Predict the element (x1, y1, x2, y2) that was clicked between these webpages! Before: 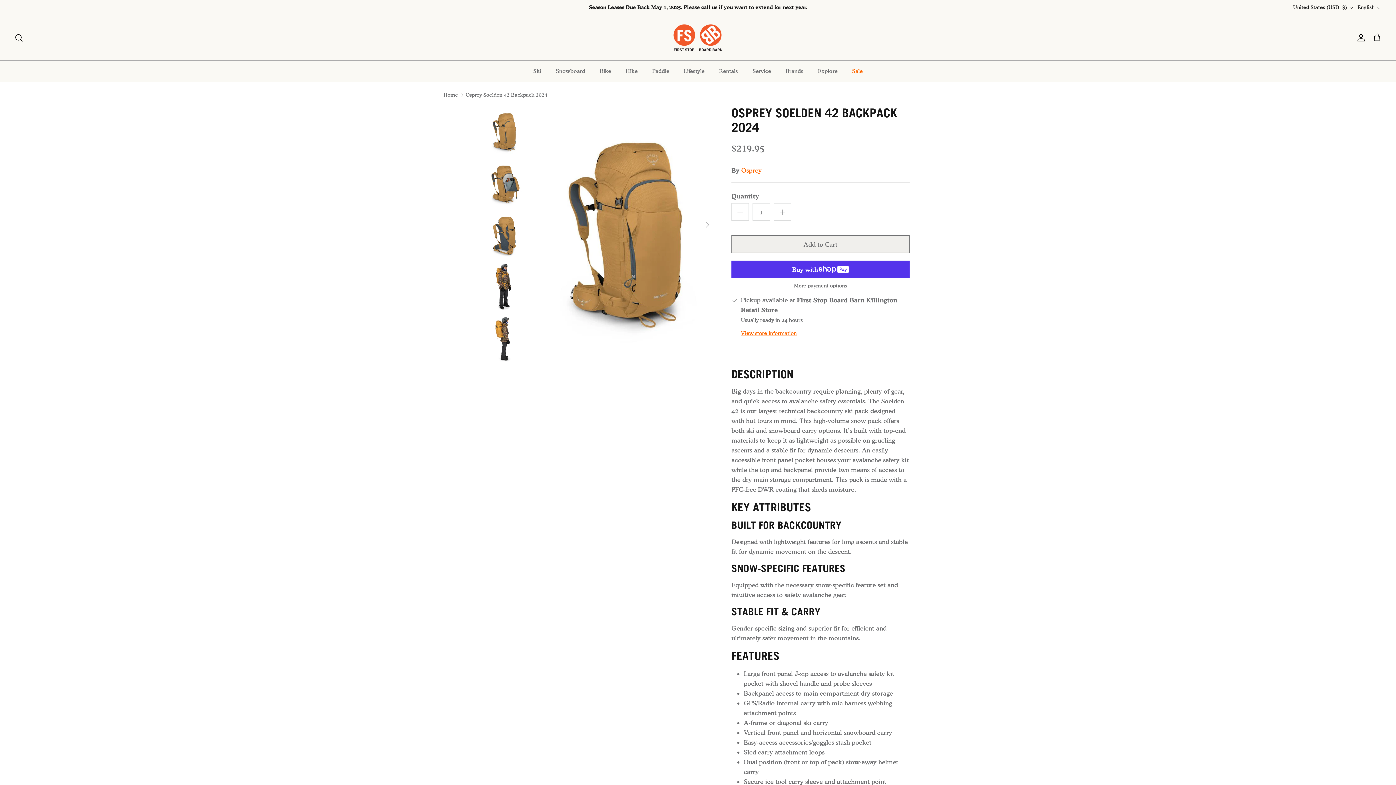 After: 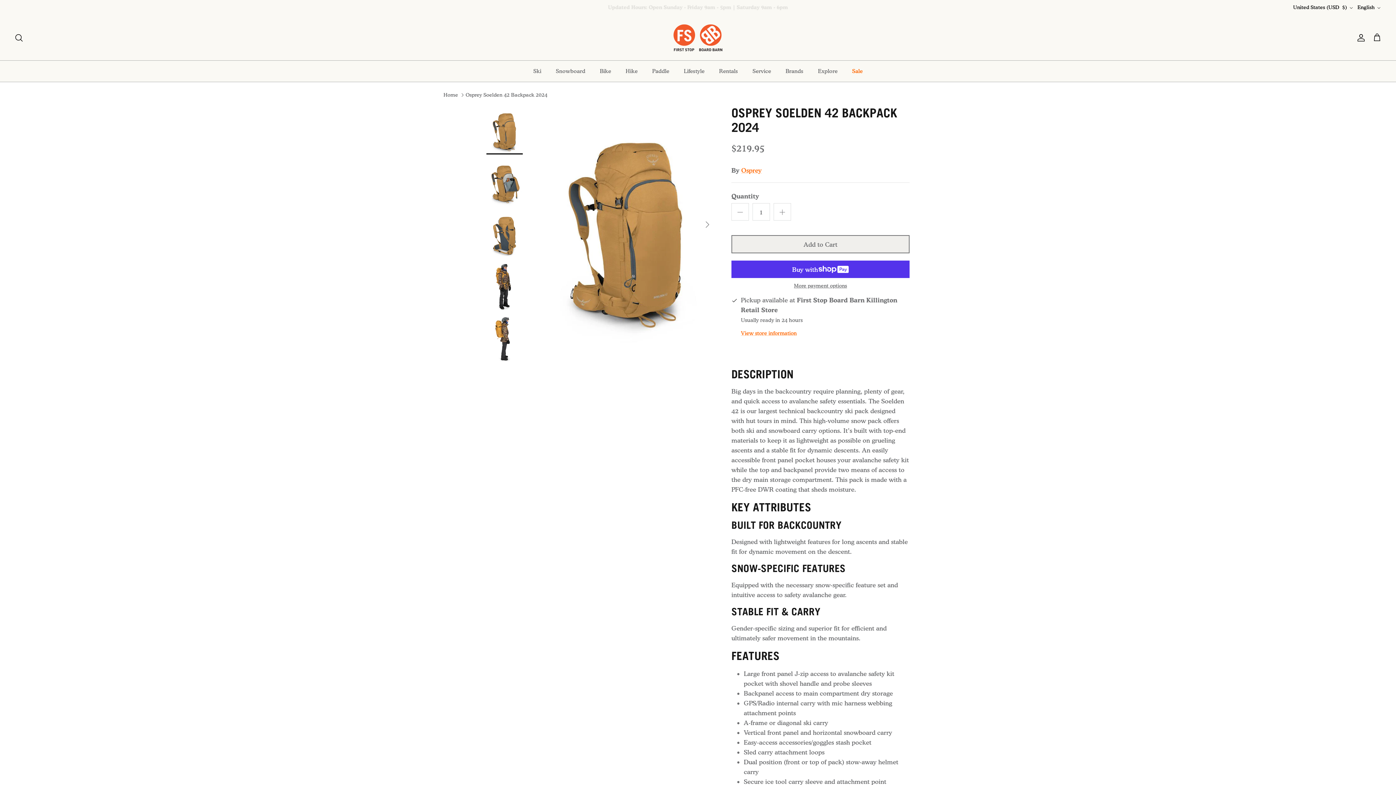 Action: bbox: (486, 105, 522, 154)